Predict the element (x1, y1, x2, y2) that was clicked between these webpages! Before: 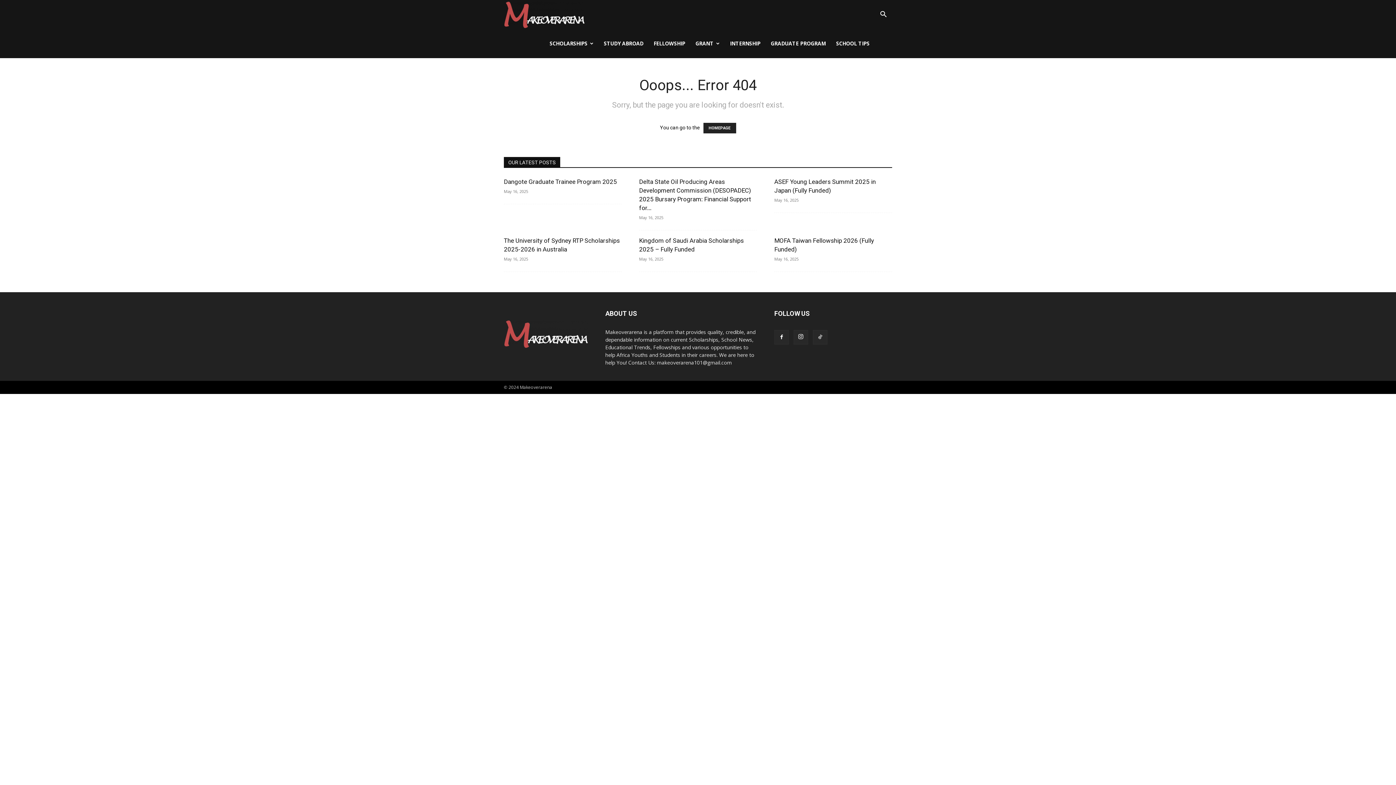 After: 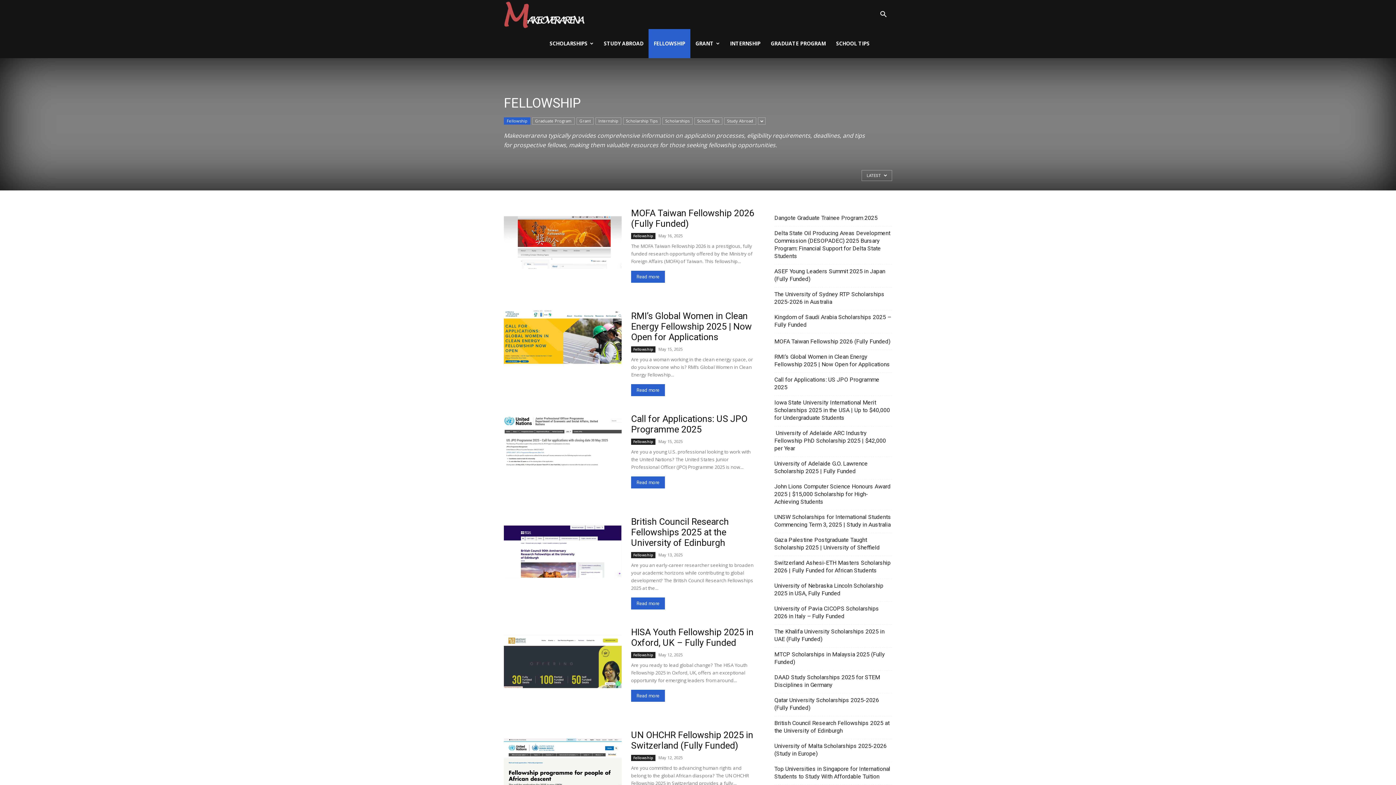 Action: bbox: (648, 29, 690, 58) label: FELLOWSHIP